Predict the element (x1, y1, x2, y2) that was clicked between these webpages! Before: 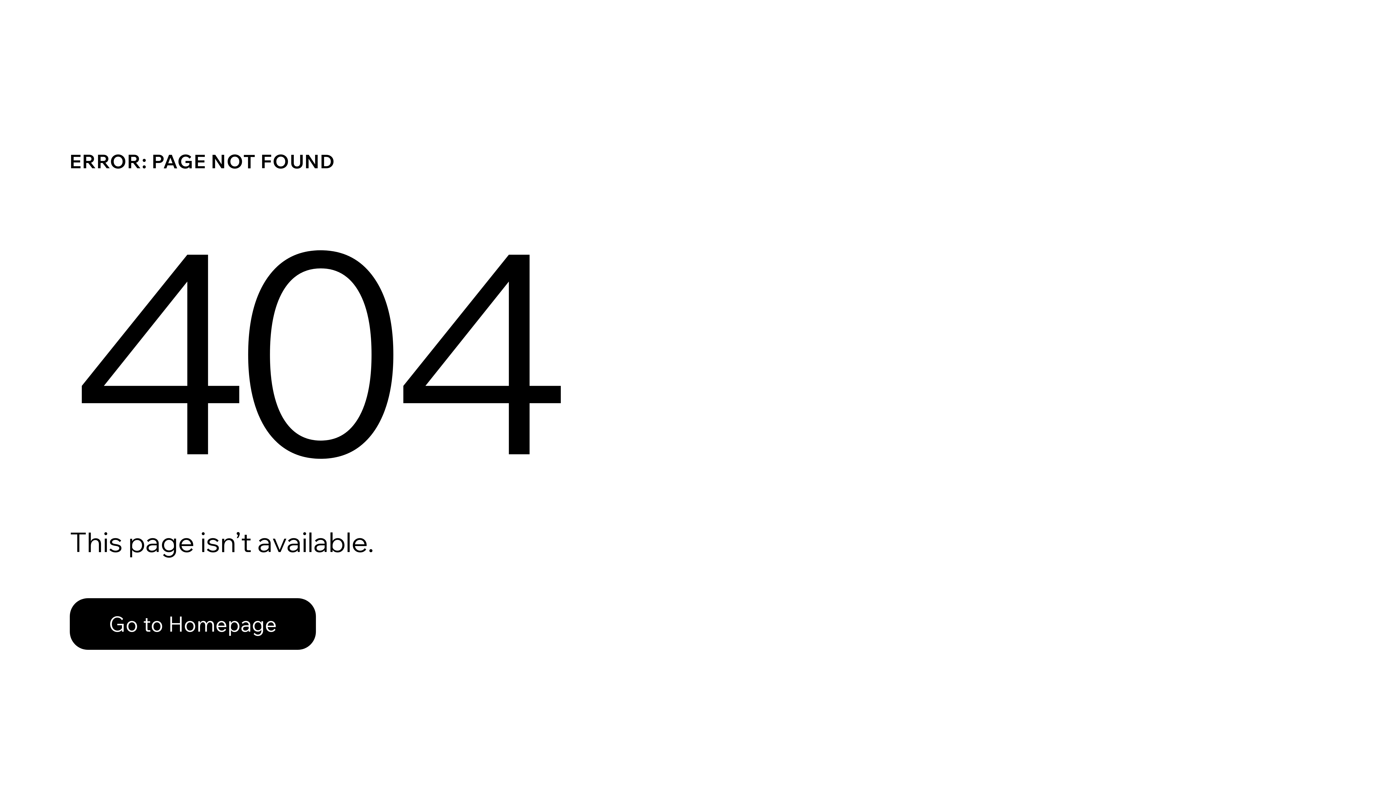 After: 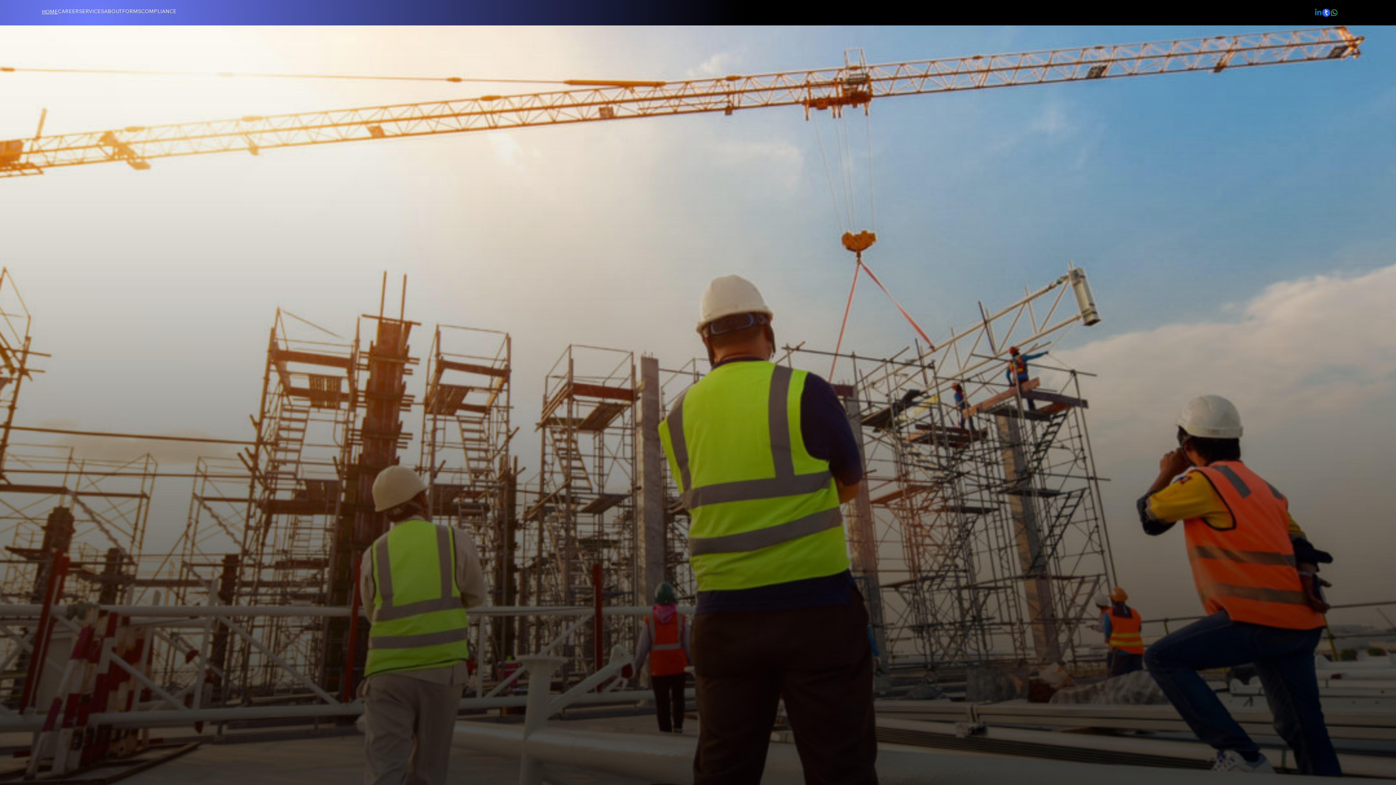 Action: bbox: (69, 598, 316, 650) label: Go to Homepage